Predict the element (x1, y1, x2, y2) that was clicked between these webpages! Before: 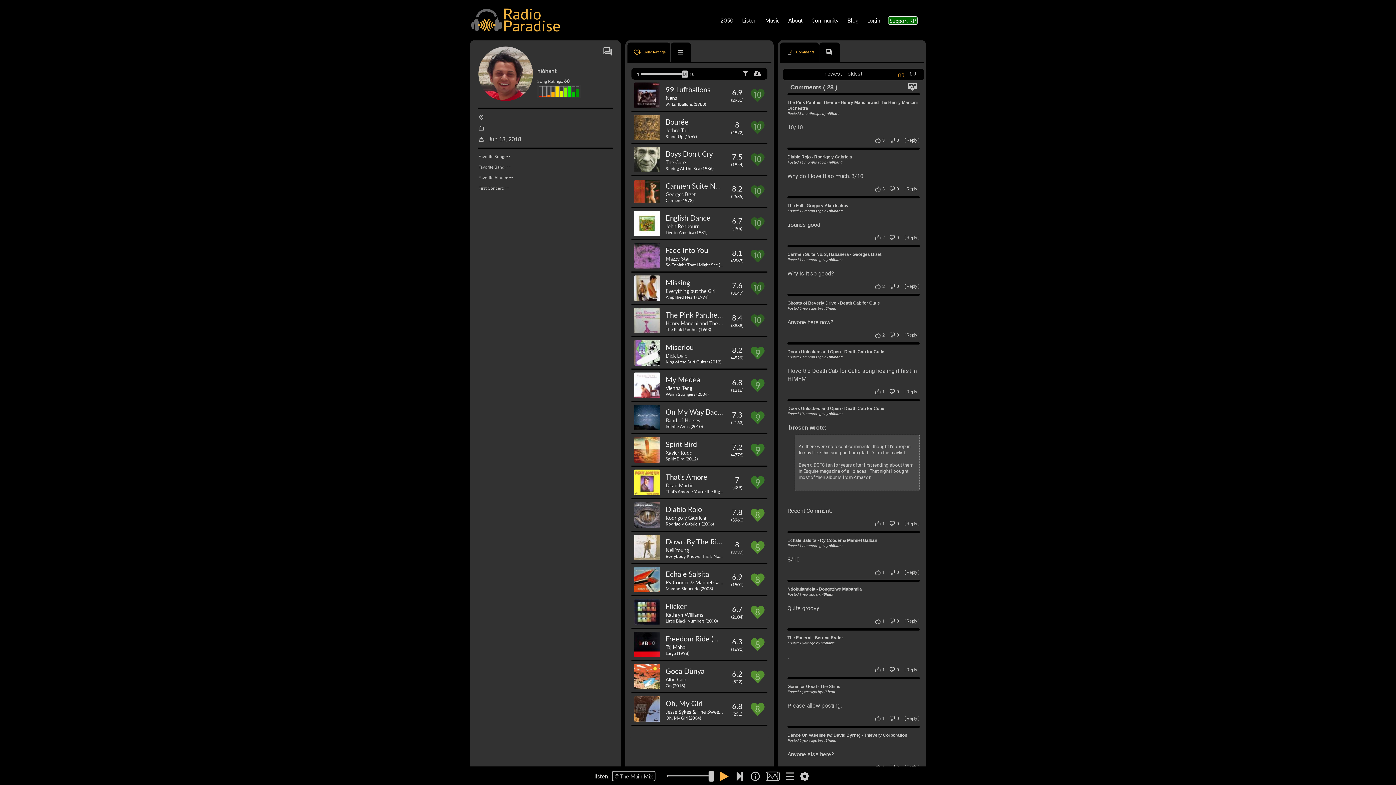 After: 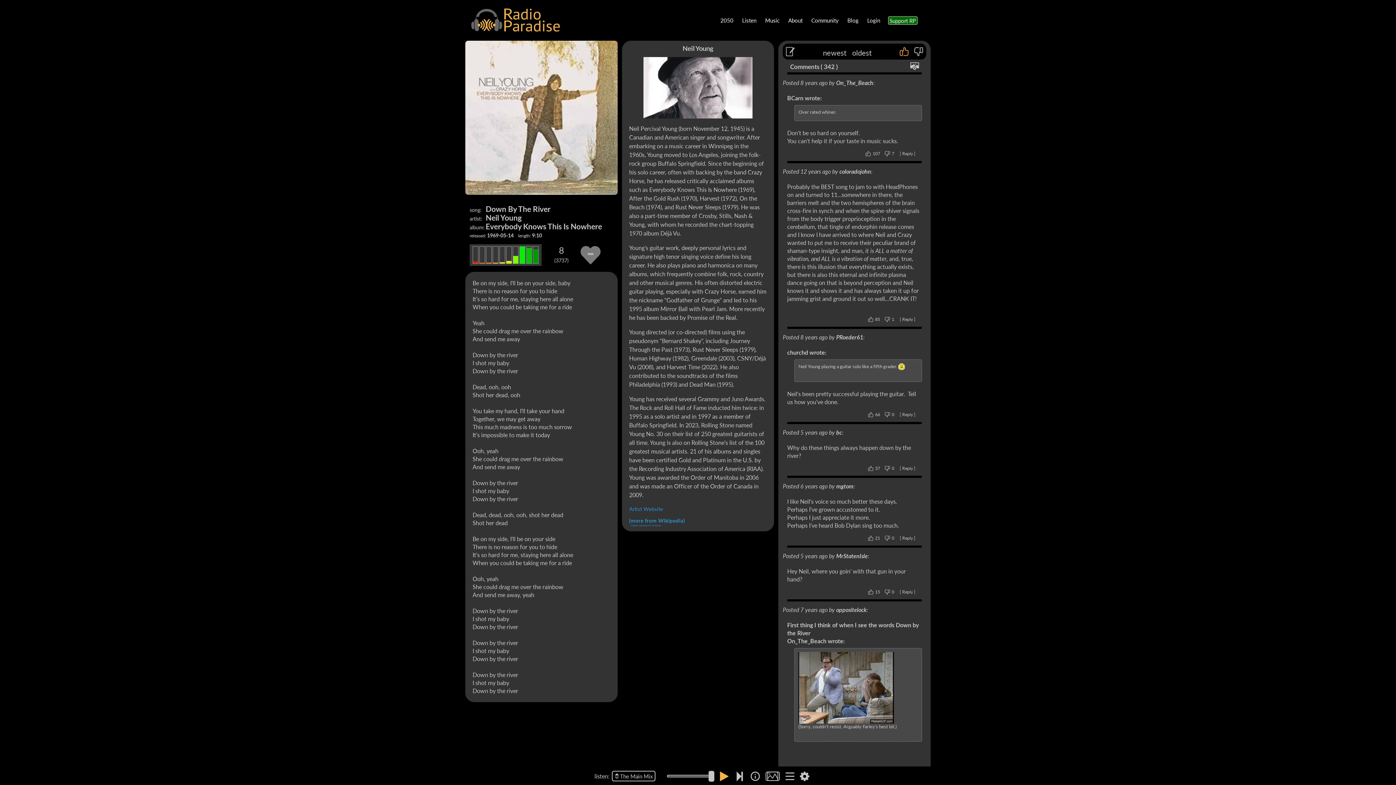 Action: bbox: (665, 552, 744, 558) label: Everybody Knows This Is Nowhere (1969)